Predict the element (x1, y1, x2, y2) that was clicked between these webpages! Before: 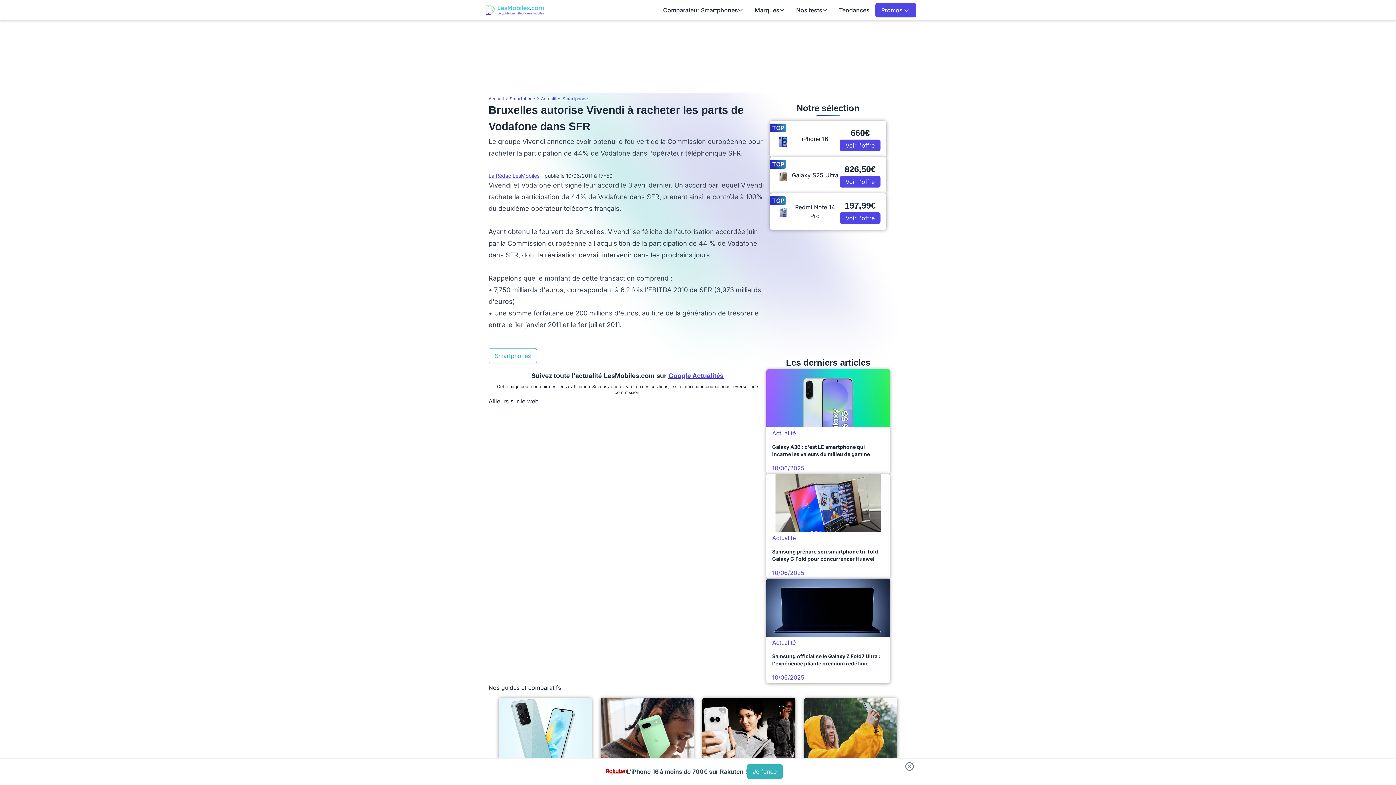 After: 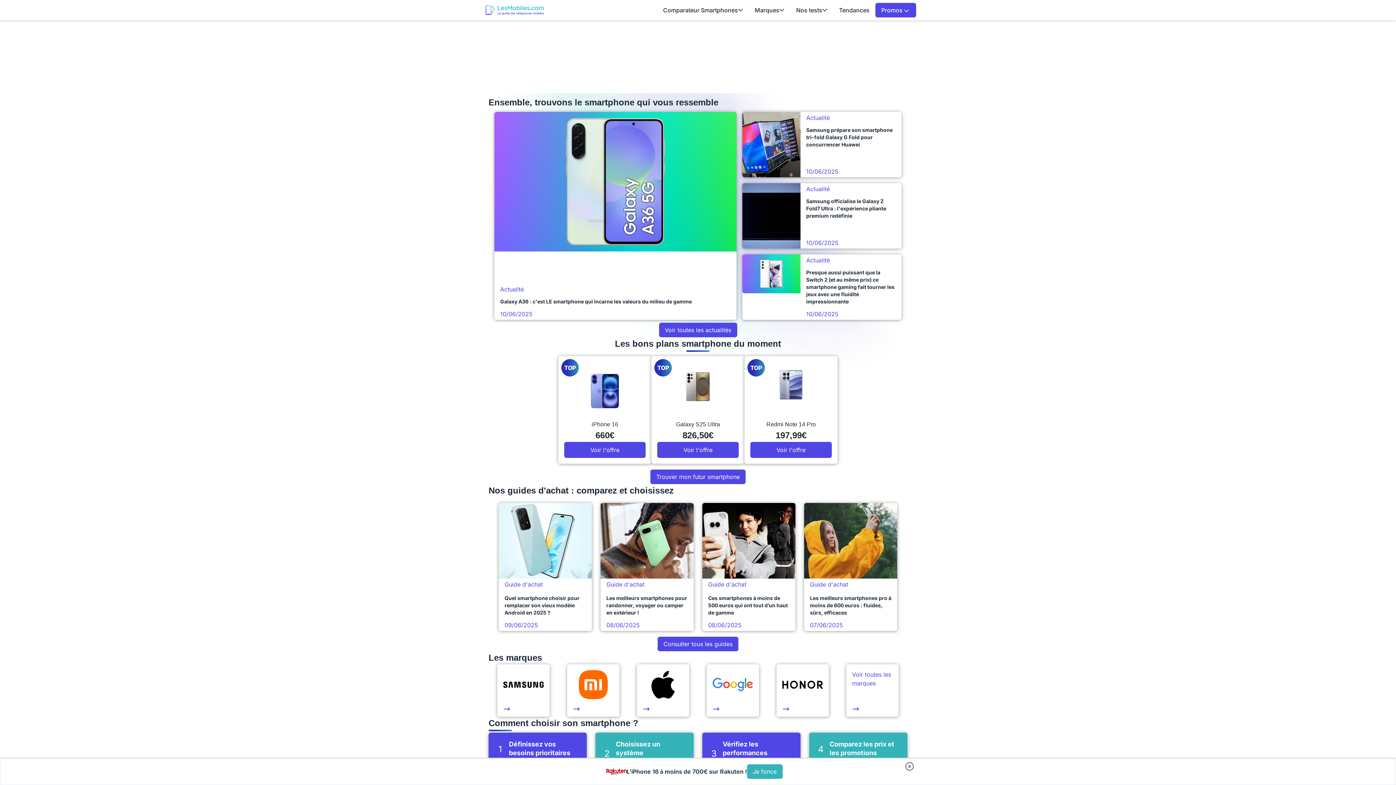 Action: bbox: (488, 96, 504, 101) label: Accueil